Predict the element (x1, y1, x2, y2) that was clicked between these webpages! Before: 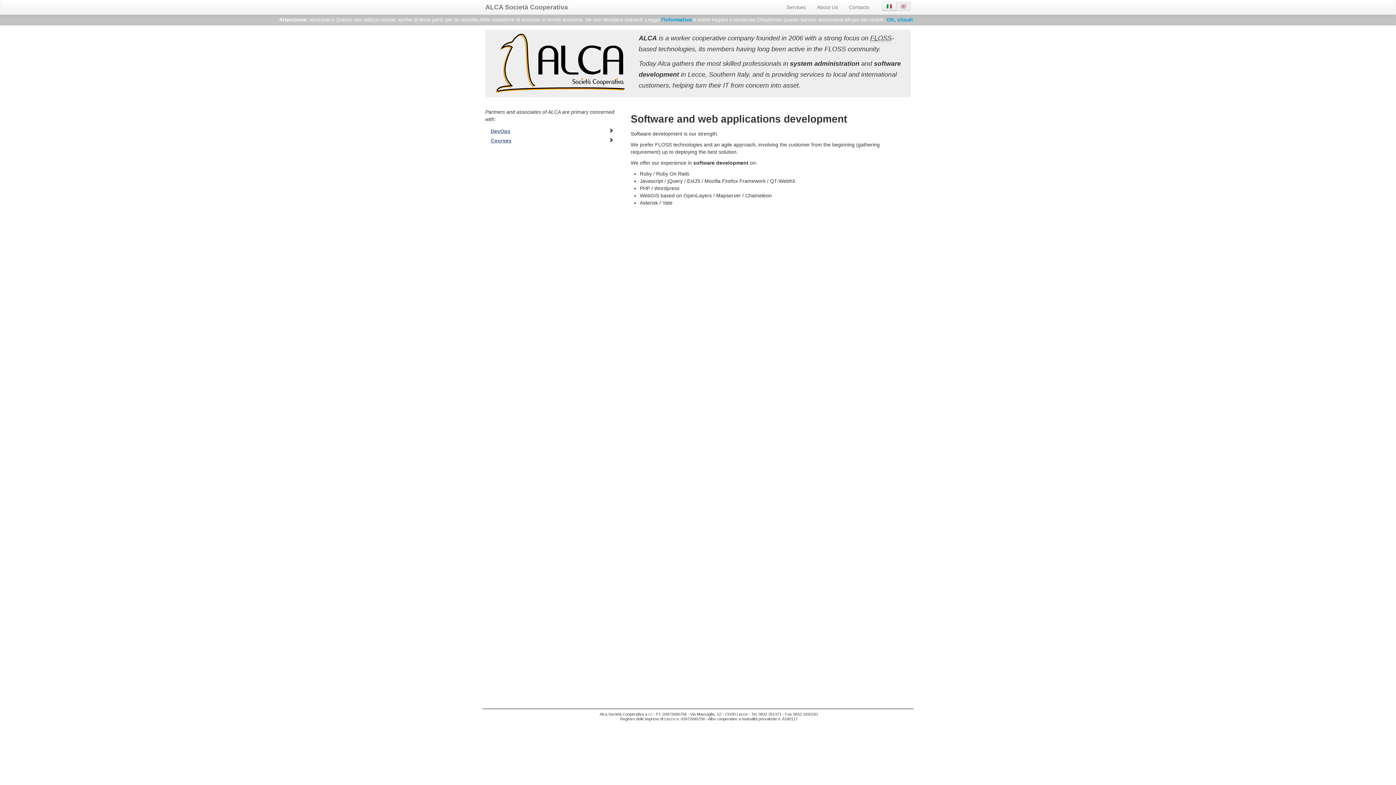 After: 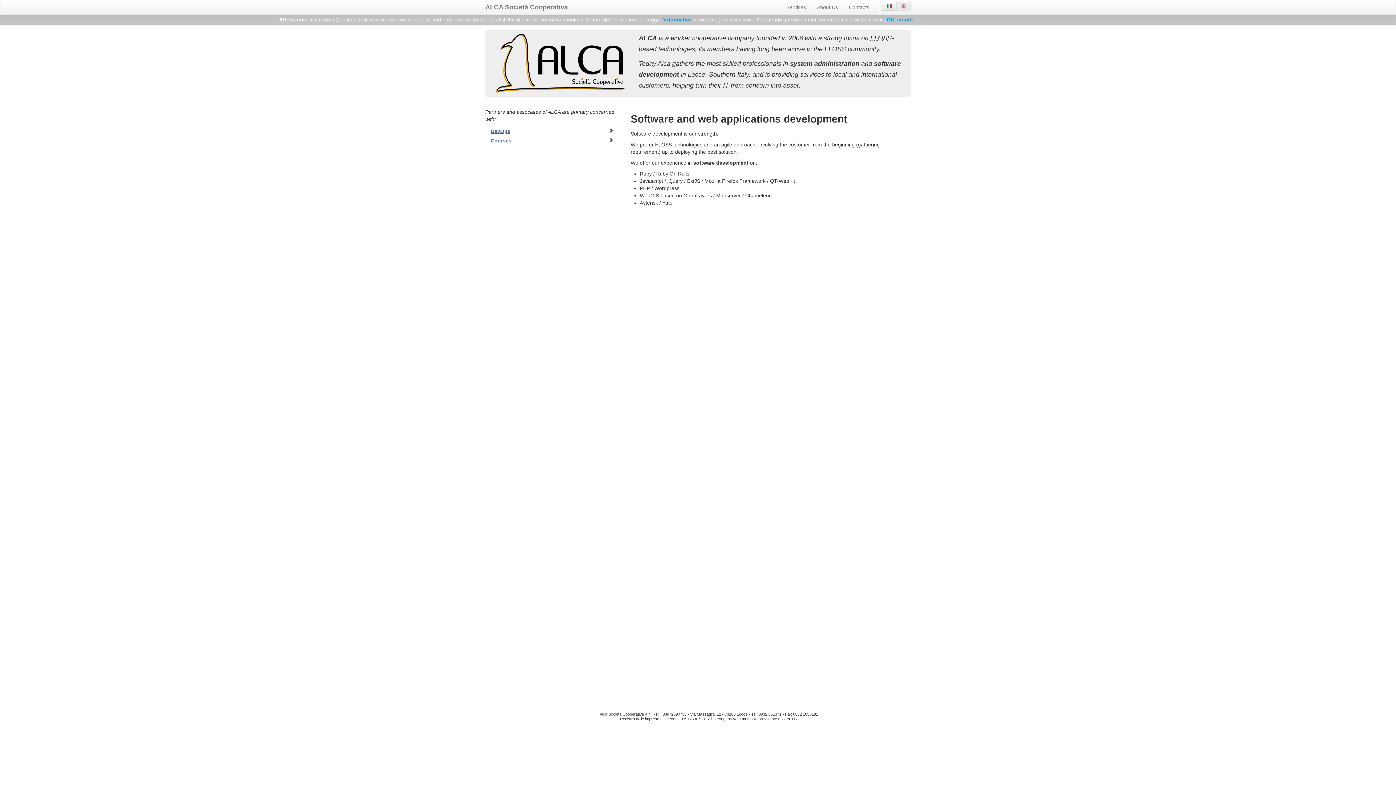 Action: label: l'informativa bbox: (661, 16, 692, 22)